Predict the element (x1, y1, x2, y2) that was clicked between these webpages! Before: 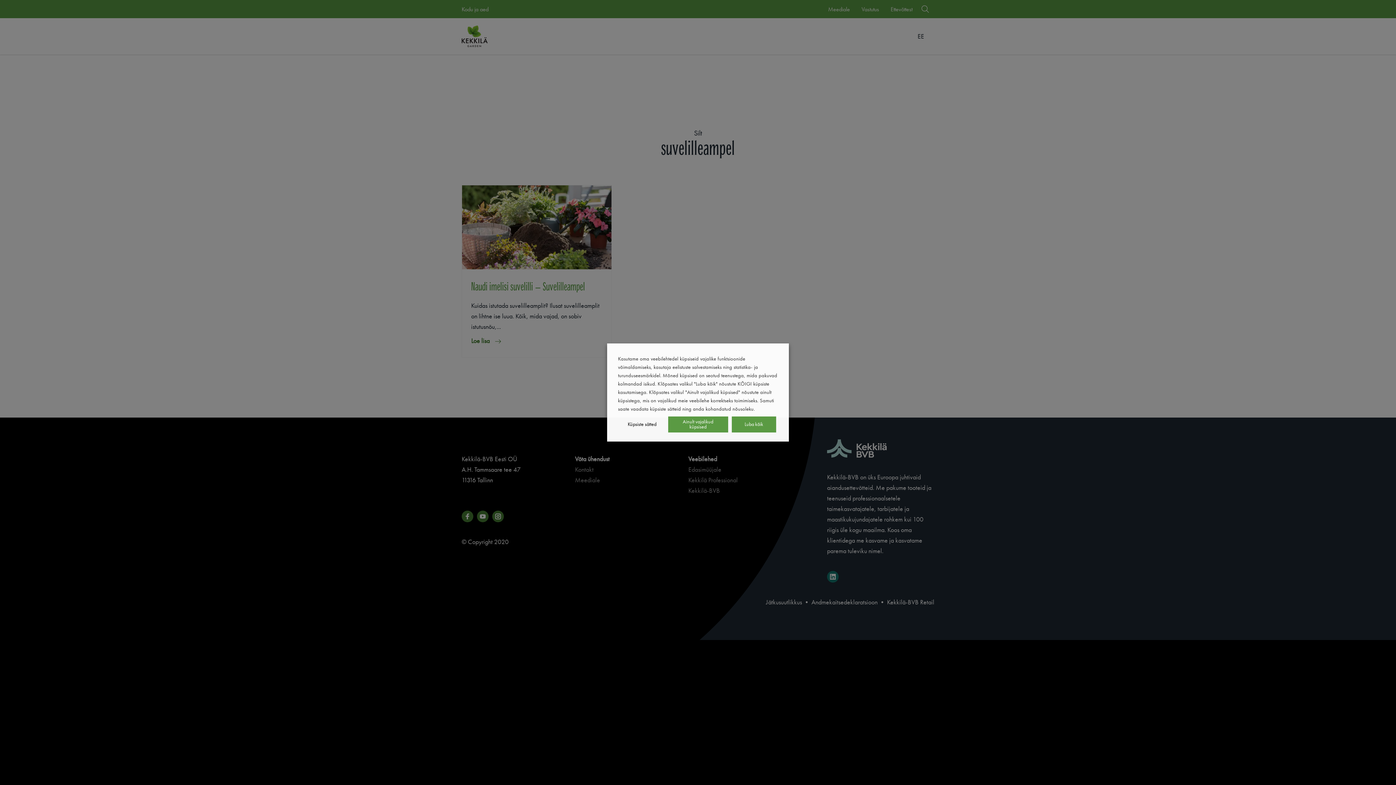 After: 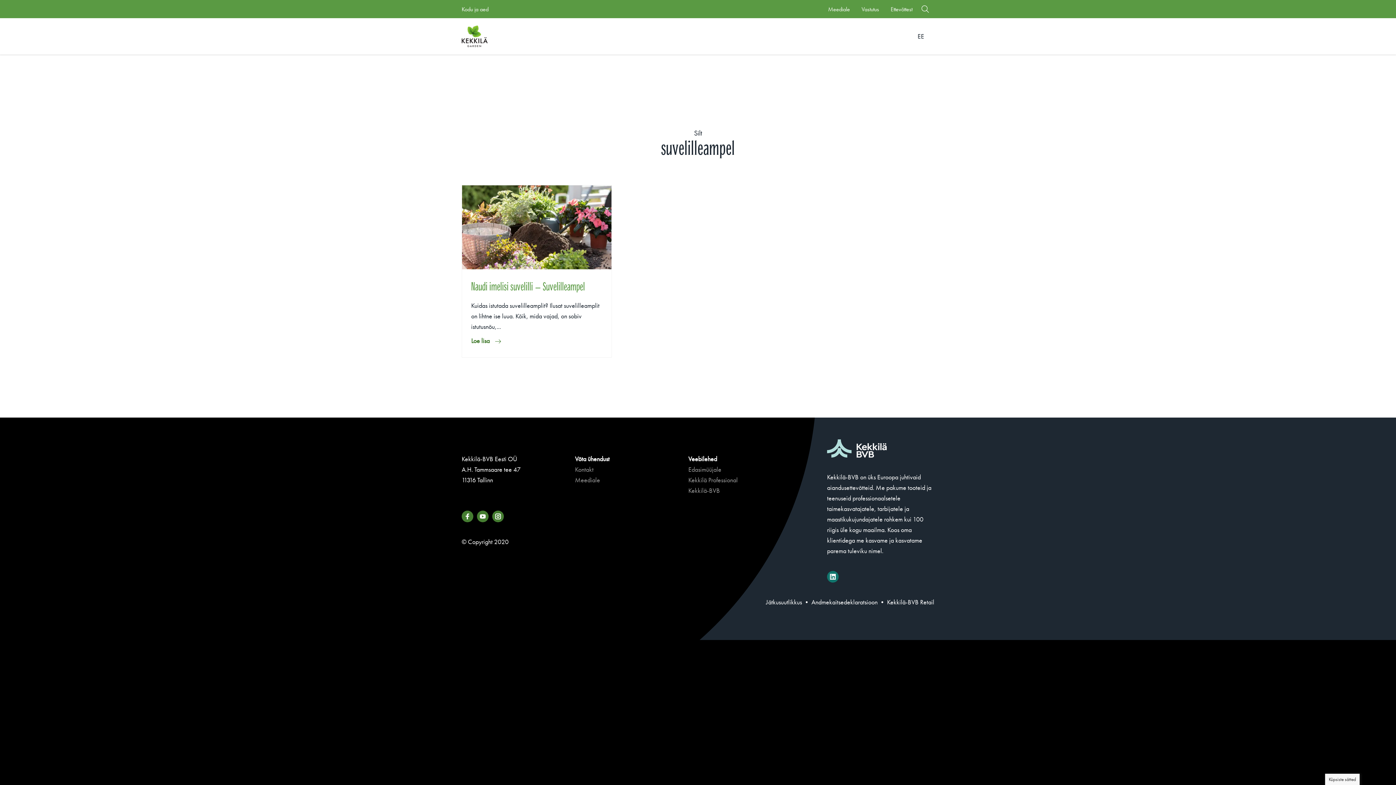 Action: bbox: (668, 416, 728, 432) label: Ainult vajalikud küpsised